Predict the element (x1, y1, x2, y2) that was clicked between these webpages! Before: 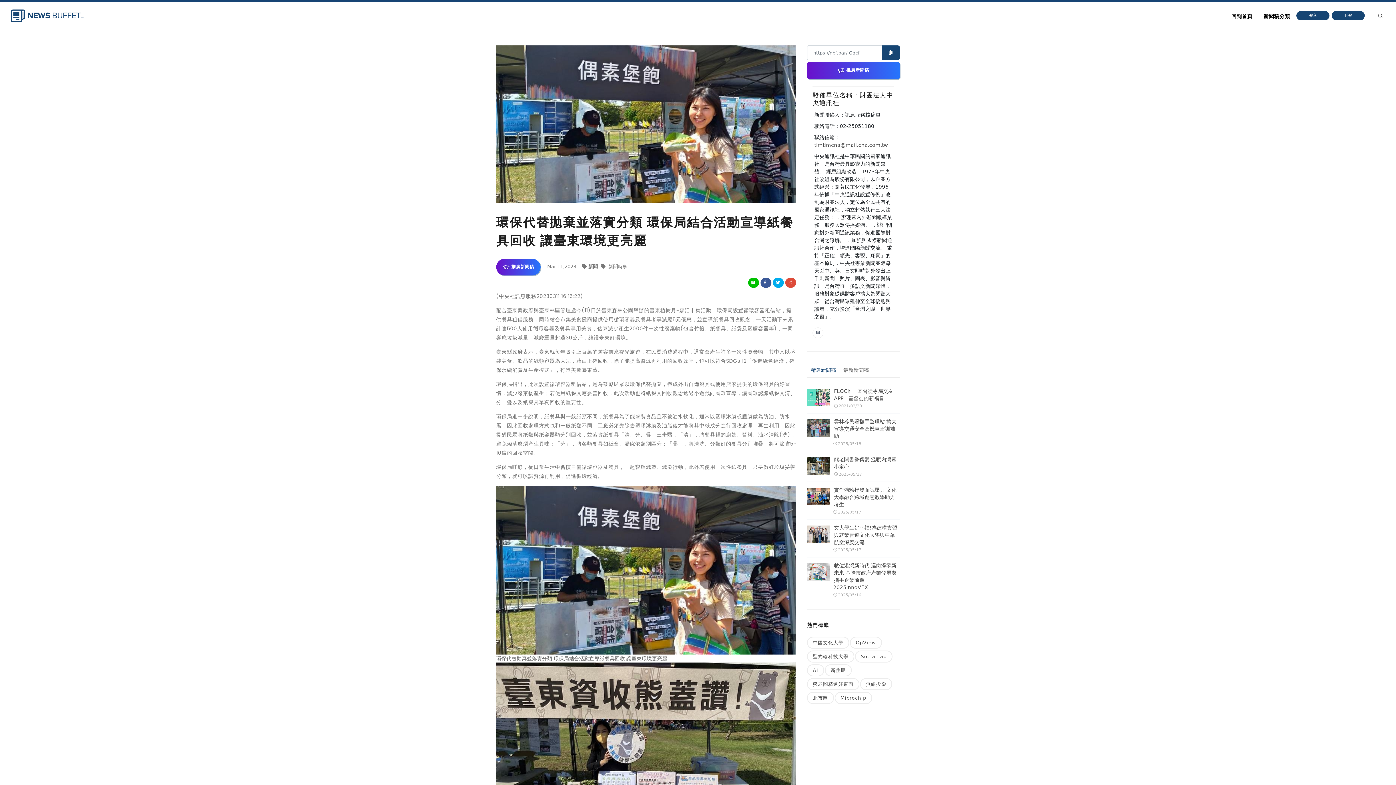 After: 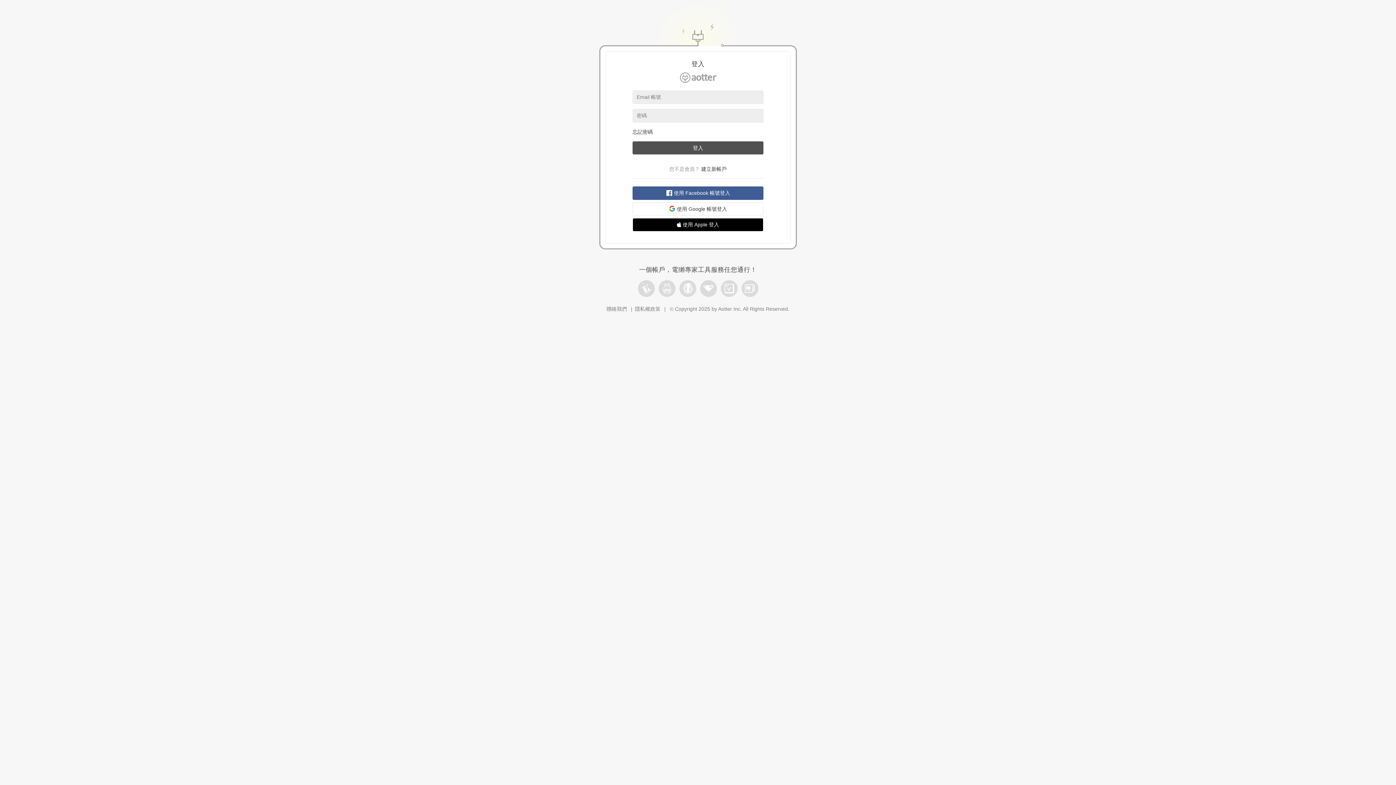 Action: bbox: (1332, 10, 1365, 20) label: 刊登